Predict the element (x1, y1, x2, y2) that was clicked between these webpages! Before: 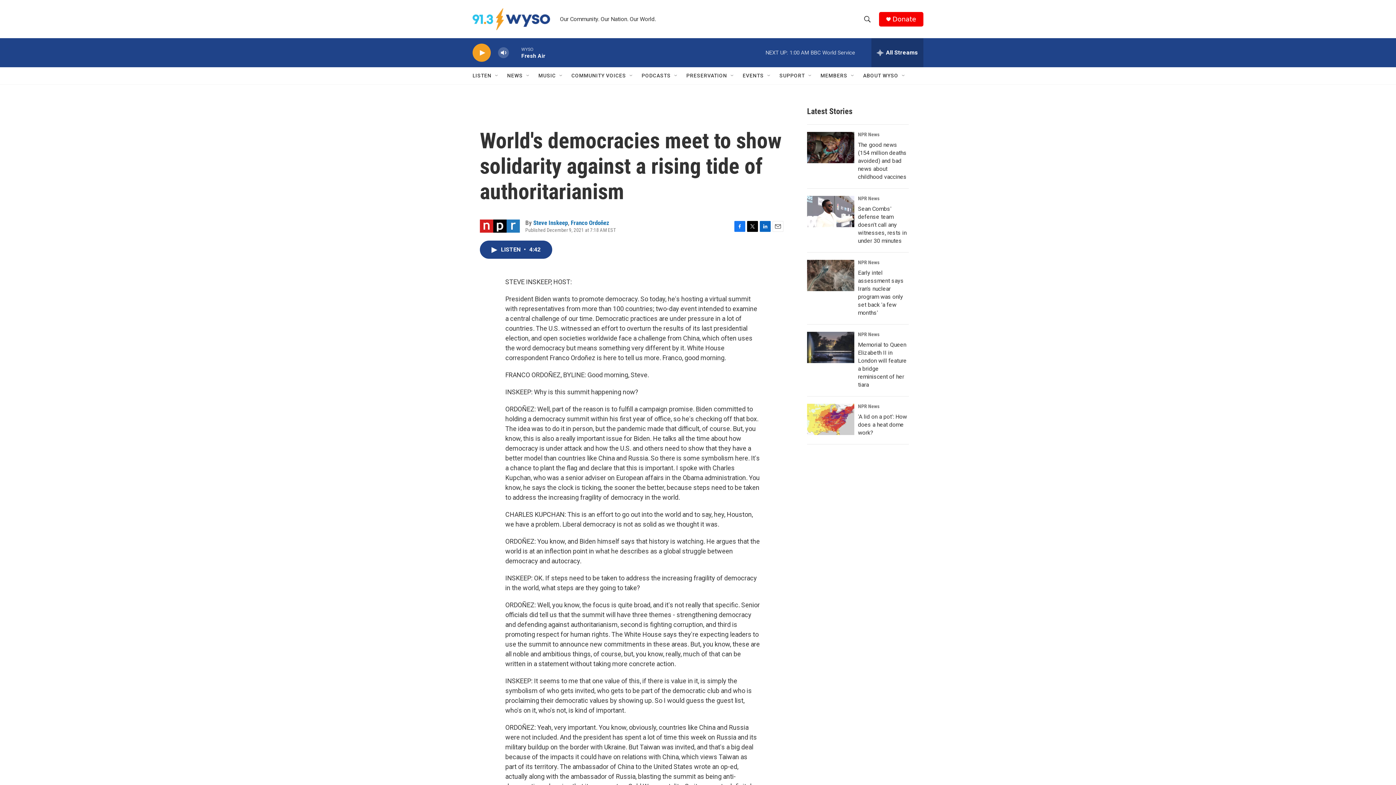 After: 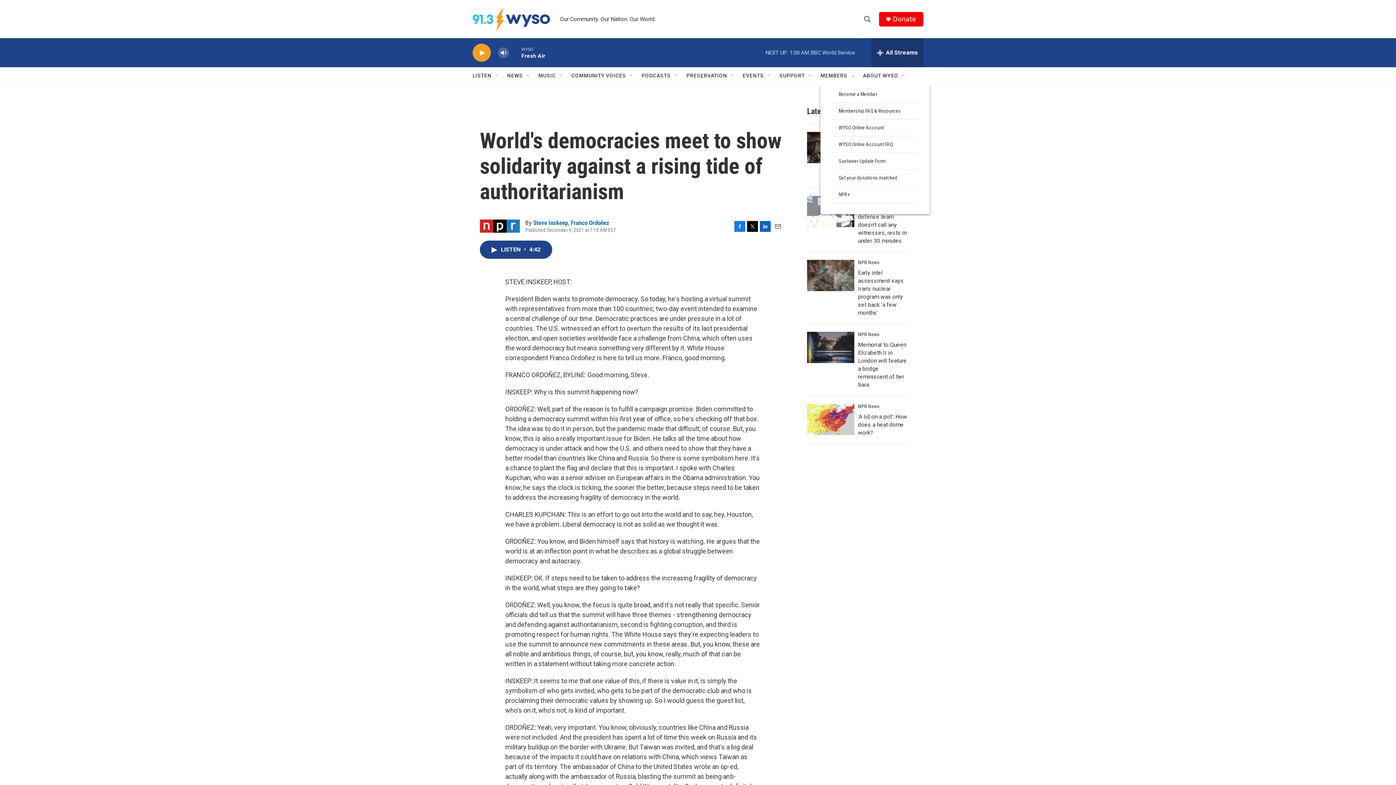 Action: bbox: (820, 67, 847, 84) label: MEMBERS